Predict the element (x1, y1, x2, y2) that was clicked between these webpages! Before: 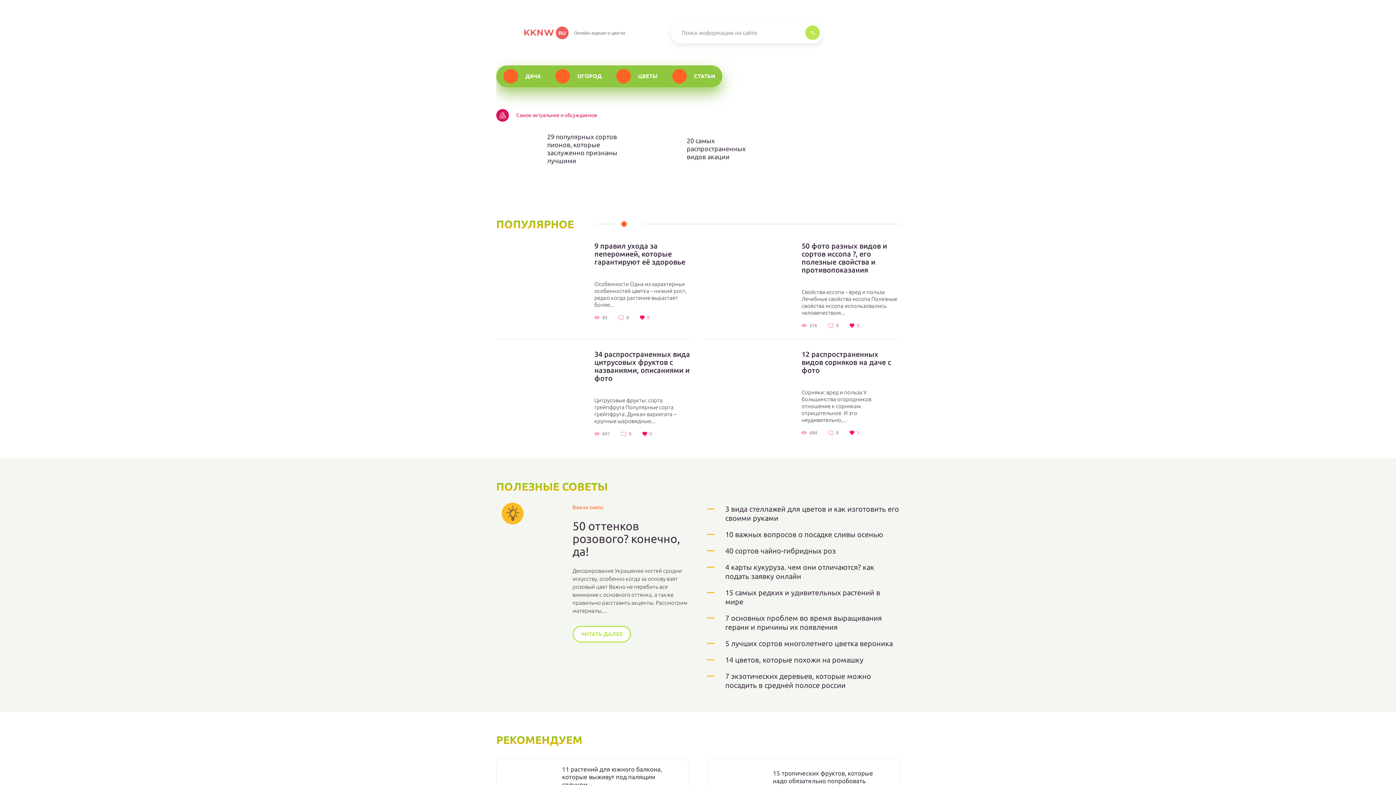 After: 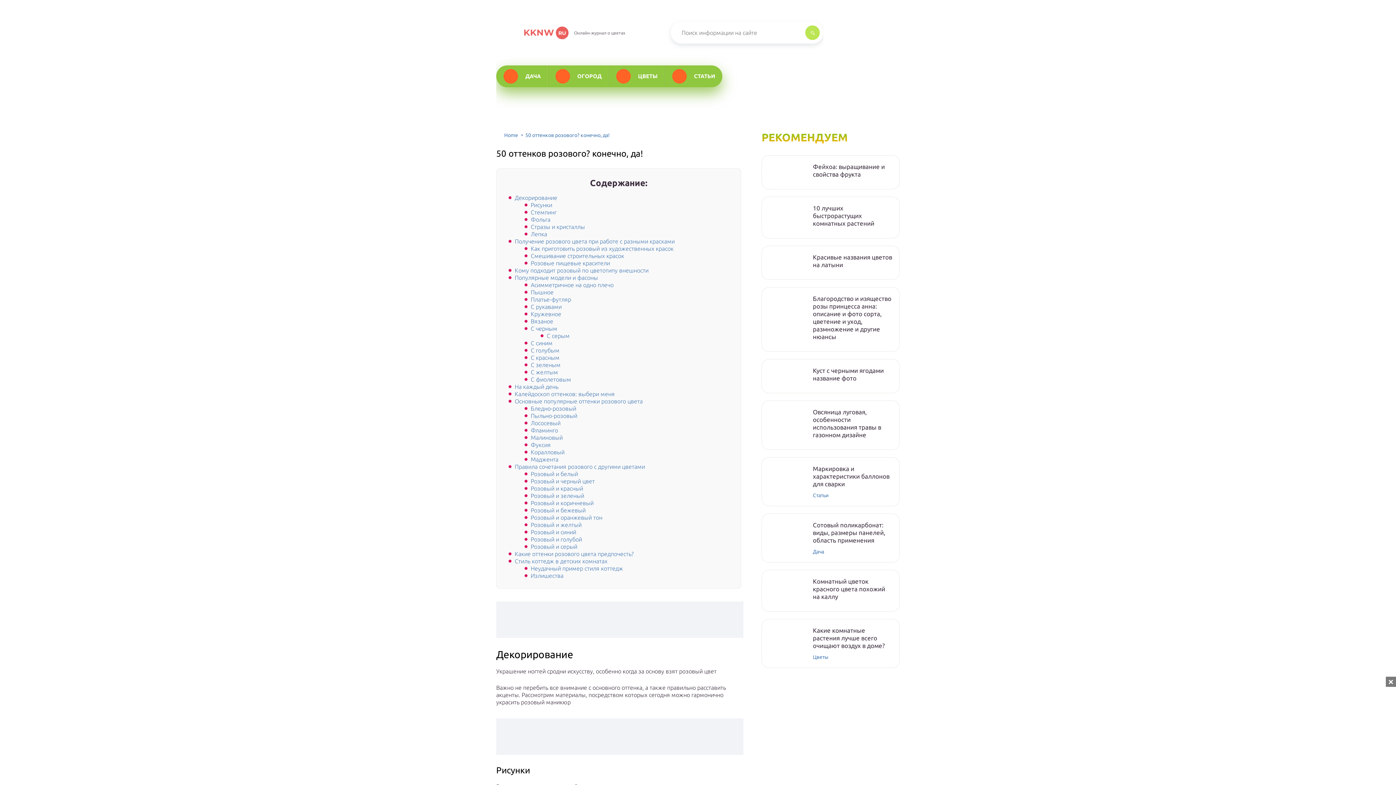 Action: bbox: (572, 520, 689, 558) label: 50 оттенков розового? конечно, да!